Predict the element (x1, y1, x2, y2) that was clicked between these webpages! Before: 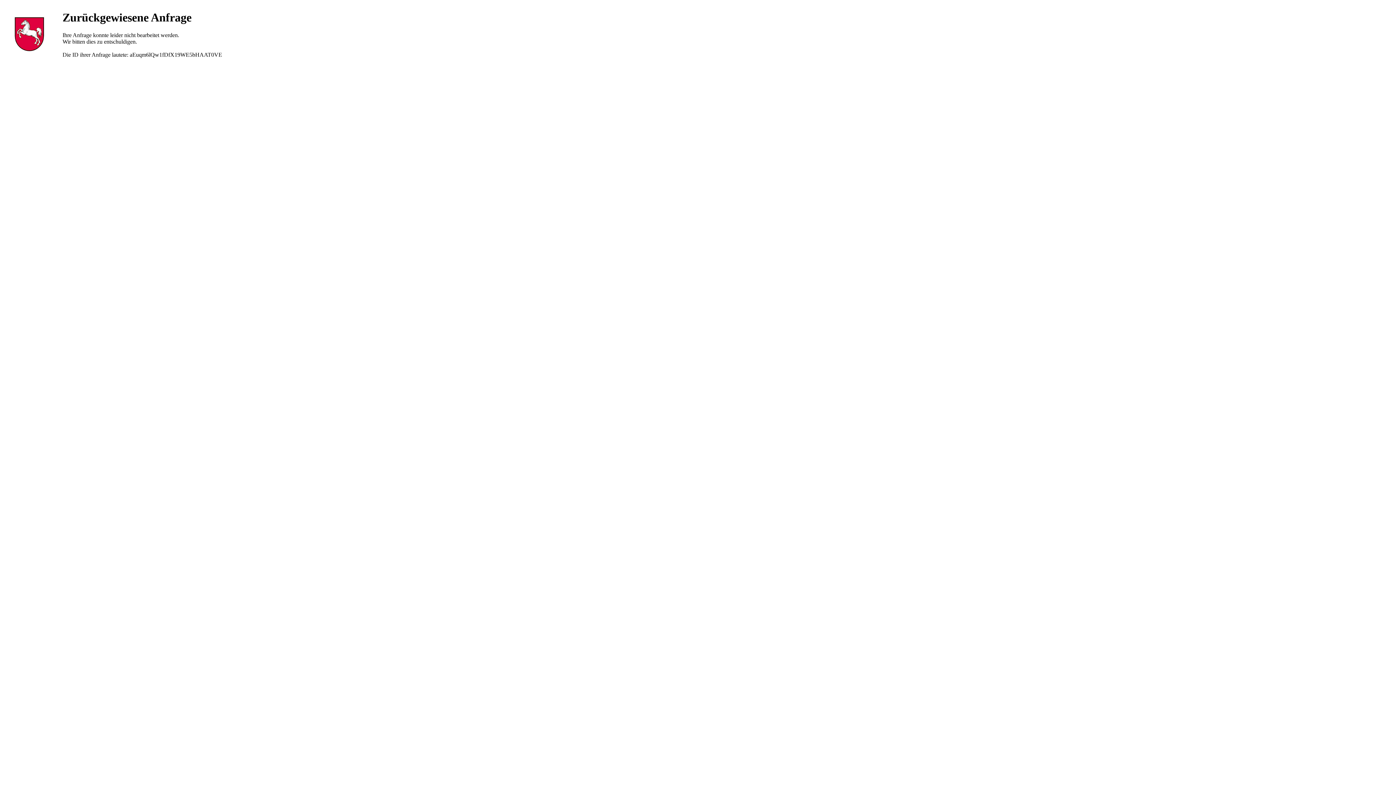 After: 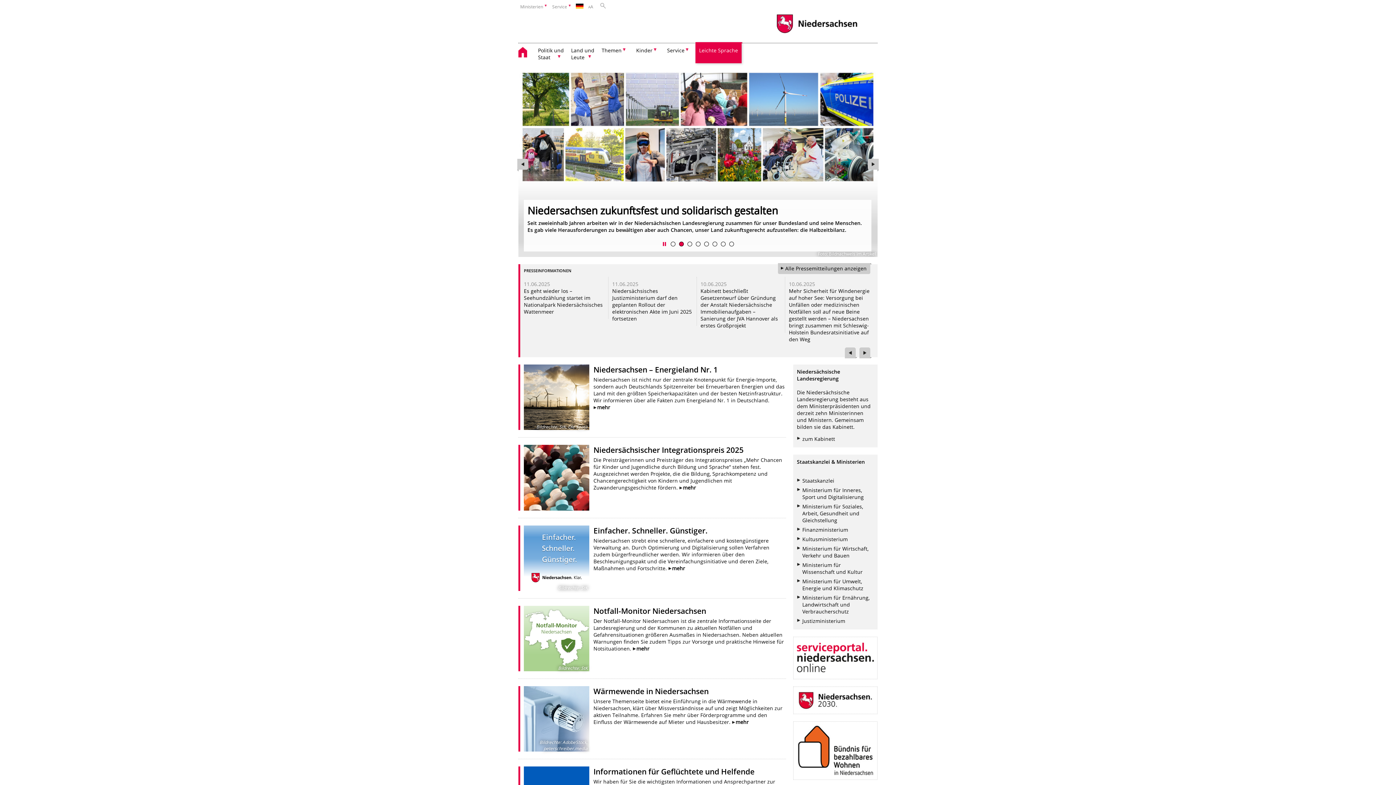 Action: bbox: (10, 47, 47, 53)